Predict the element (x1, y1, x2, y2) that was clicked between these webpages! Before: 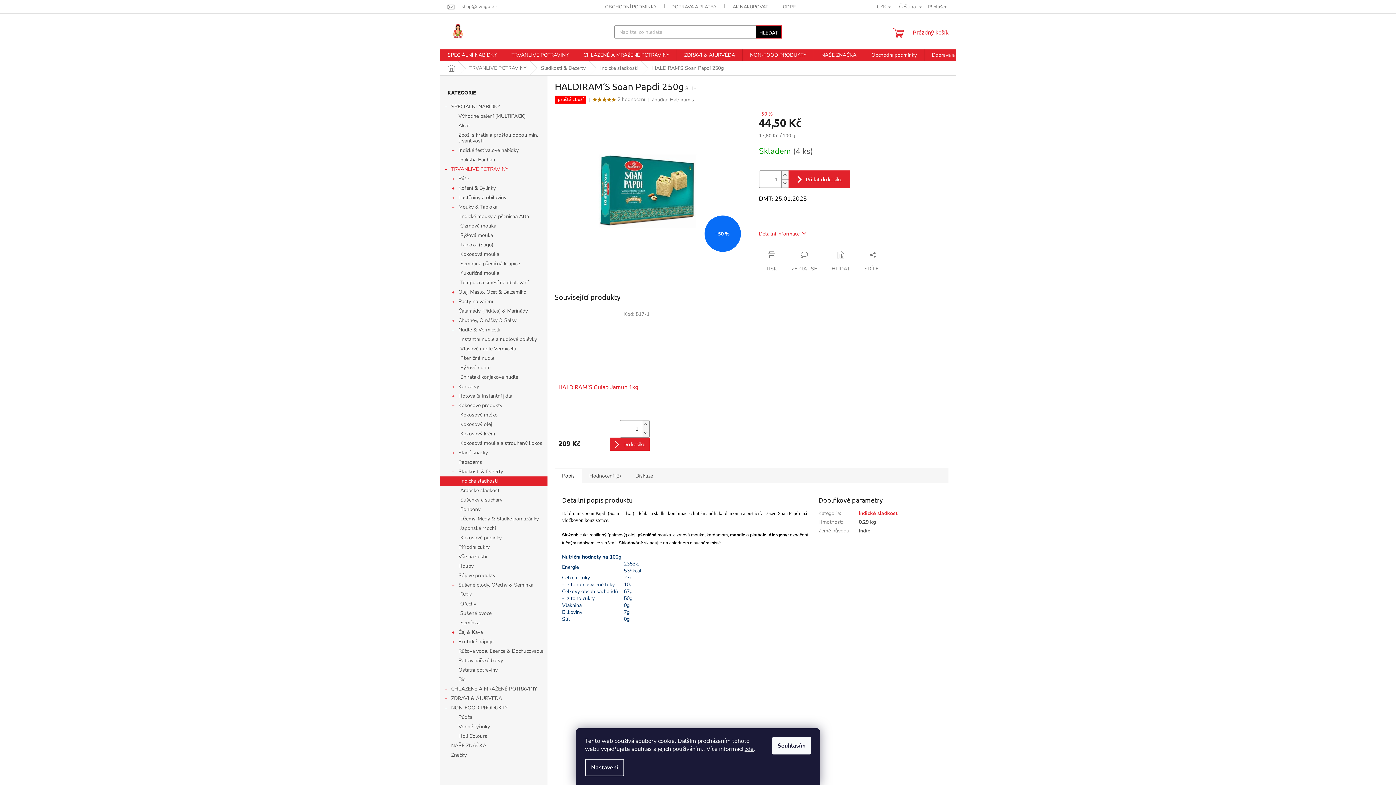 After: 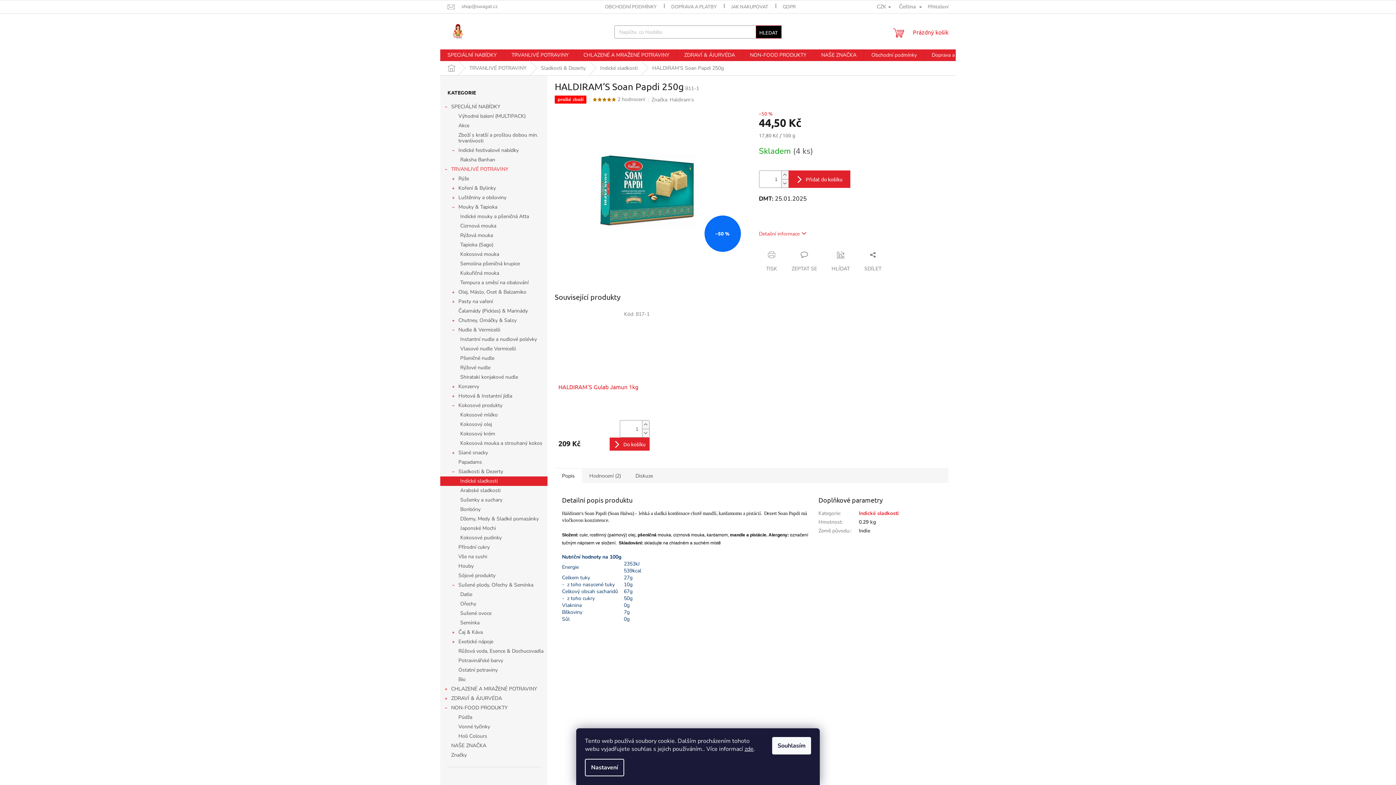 Action: bbox: (602, 97, 607, 101)